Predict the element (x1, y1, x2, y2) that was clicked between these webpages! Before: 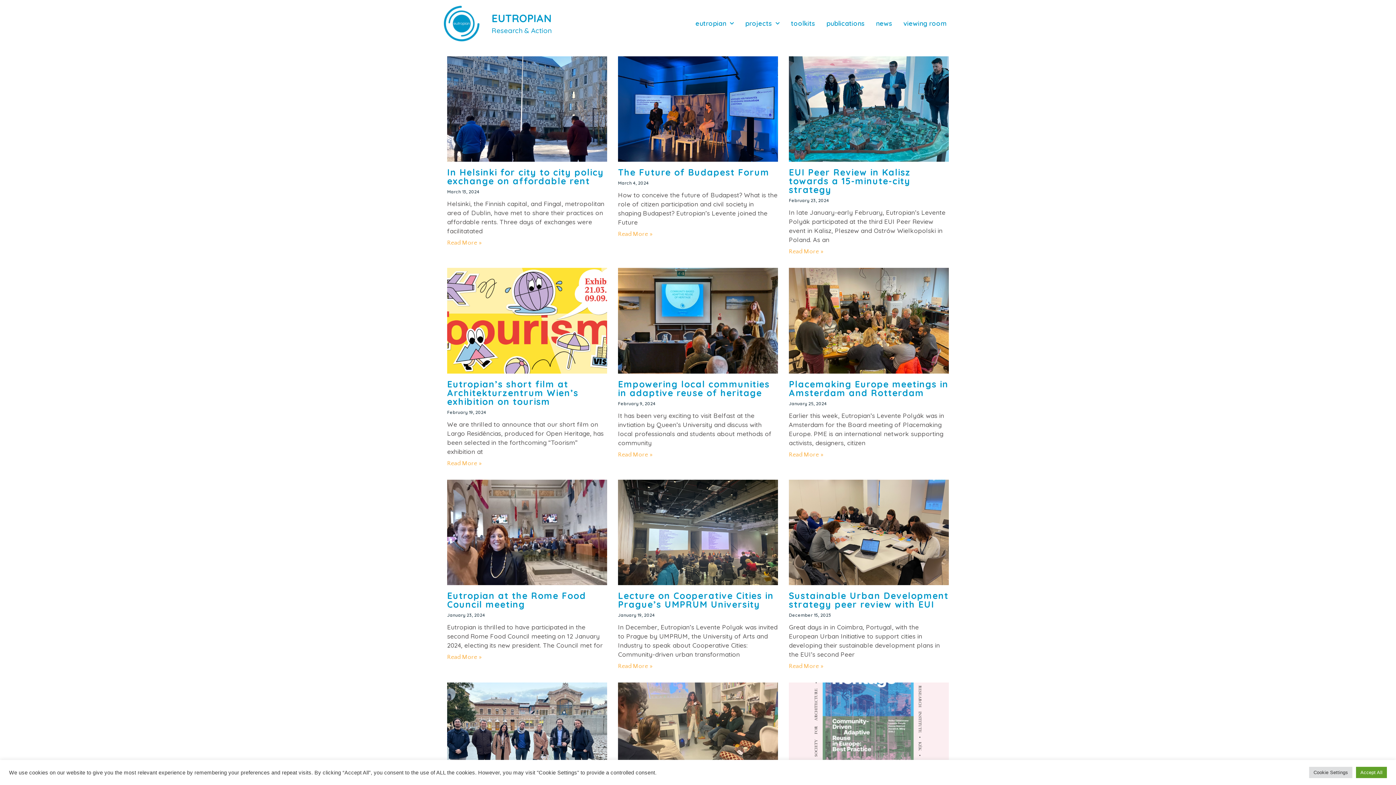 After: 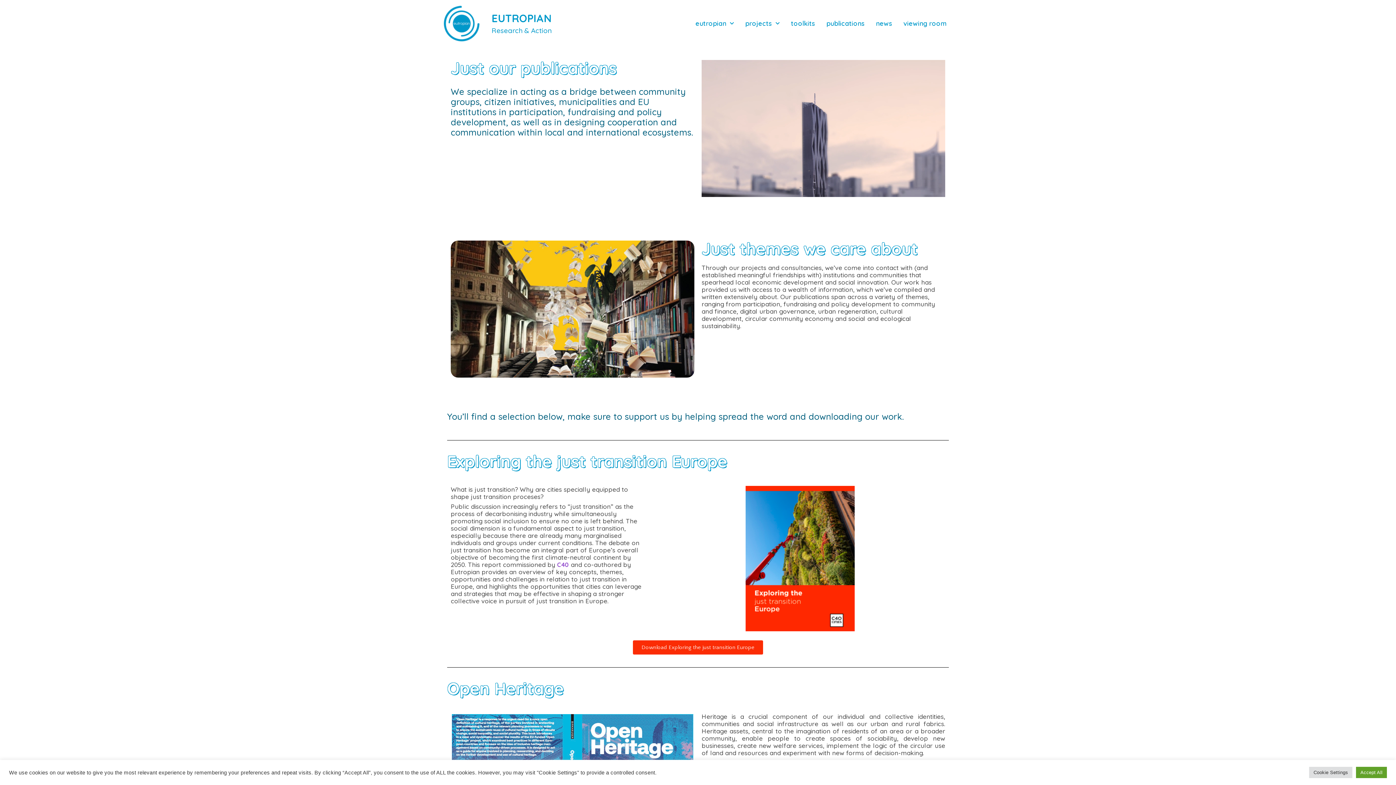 Action: bbox: (822, 15, 869, 32) label: publications